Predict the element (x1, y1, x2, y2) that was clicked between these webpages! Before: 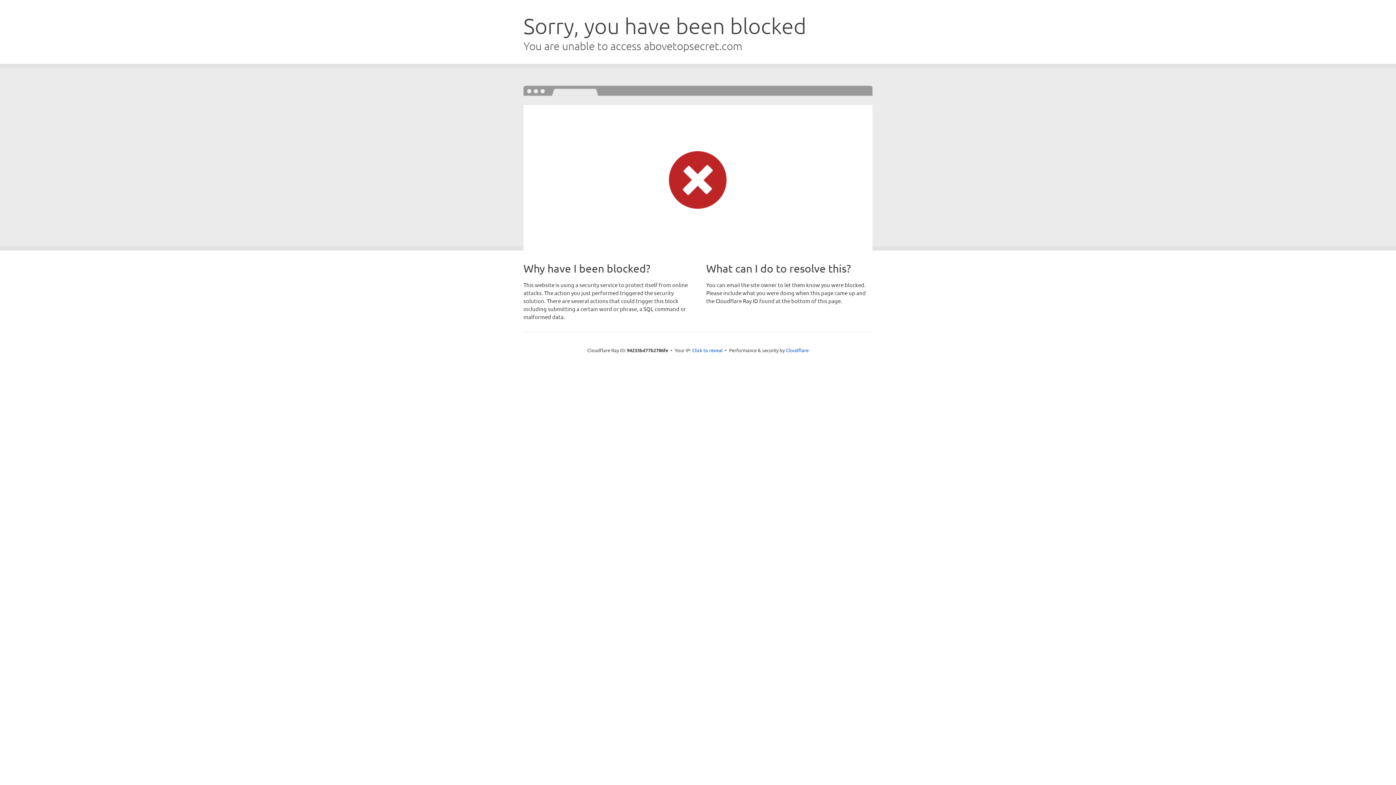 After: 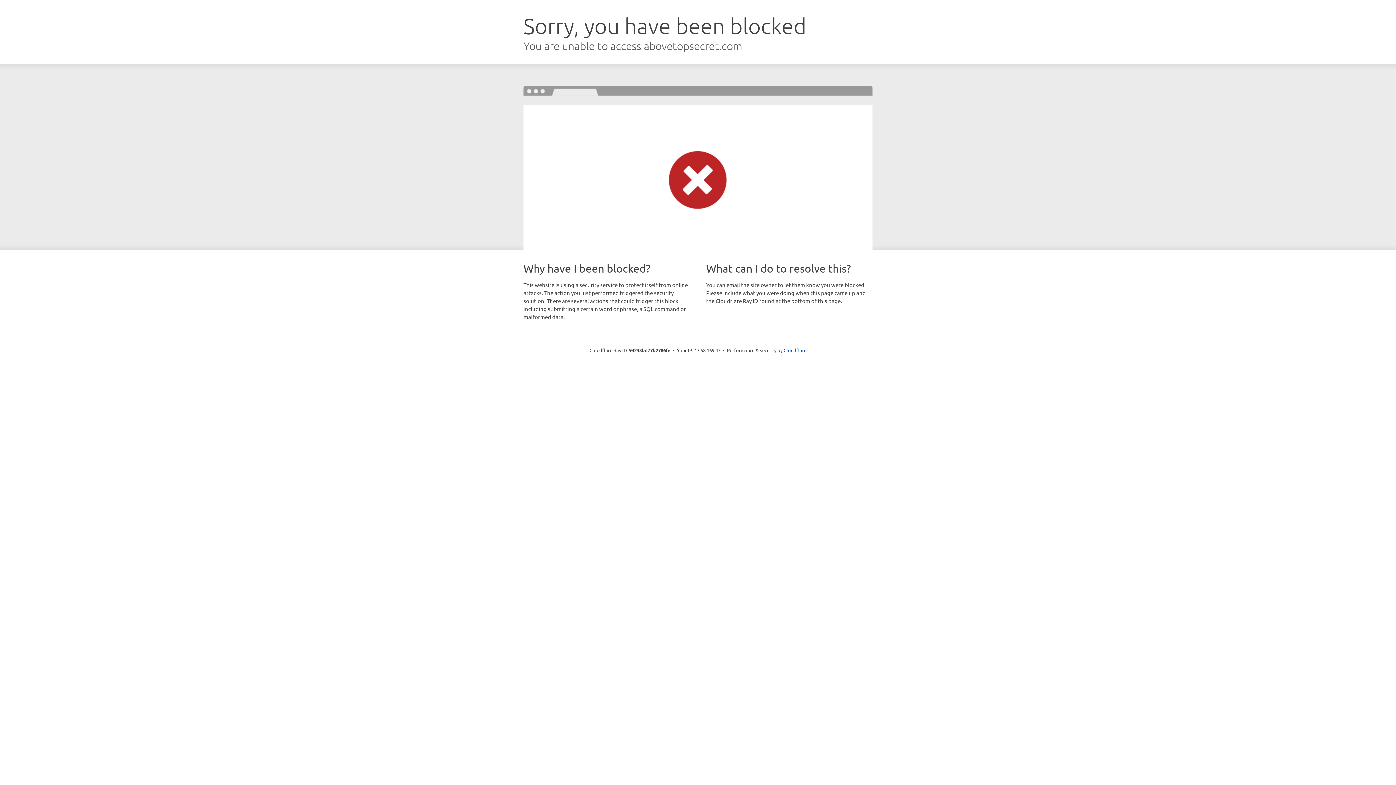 Action: bbox: (692, 346, 722, 353) label: Click to reveal